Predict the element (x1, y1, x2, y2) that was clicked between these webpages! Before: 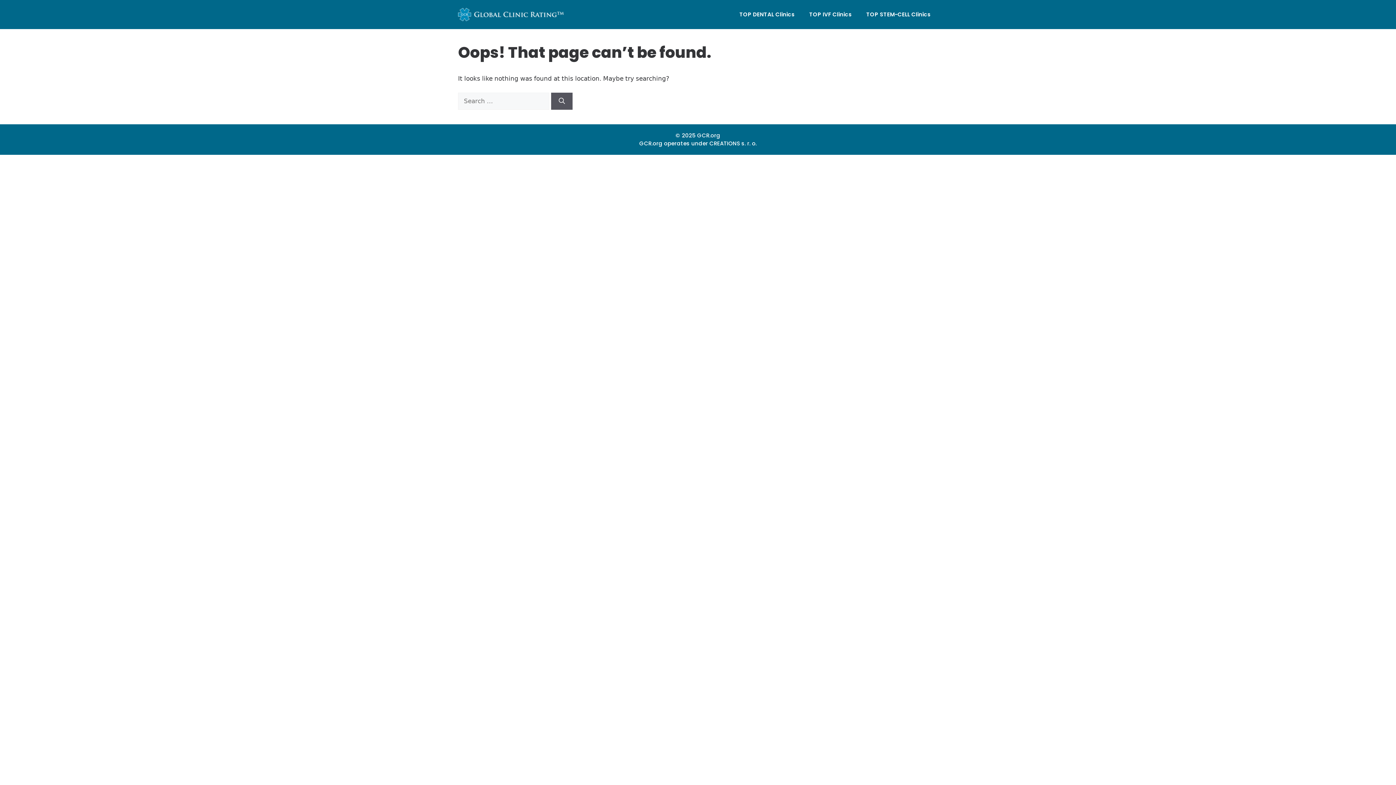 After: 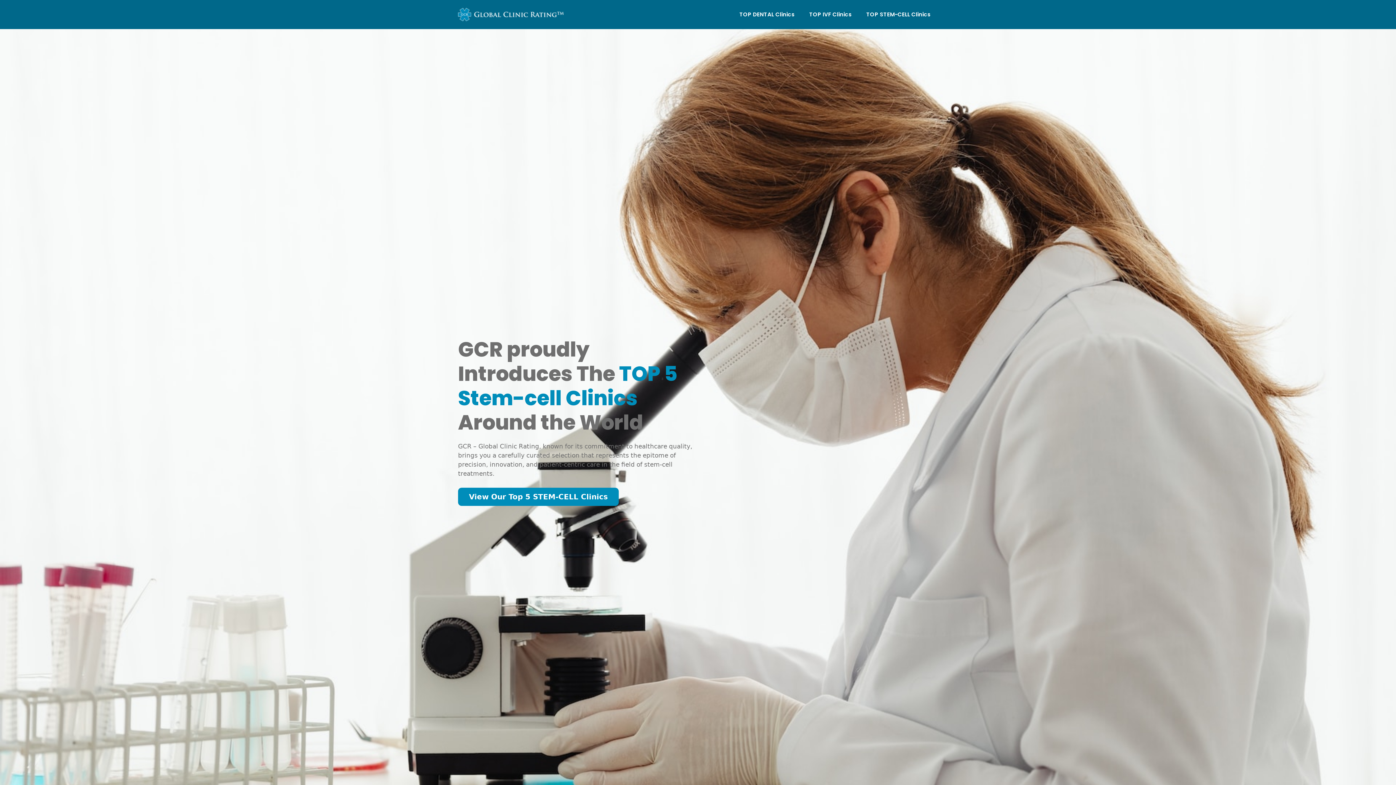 Action: bbox: (859, 3, 938, 25) label: TOP STEM-CELL Clinics